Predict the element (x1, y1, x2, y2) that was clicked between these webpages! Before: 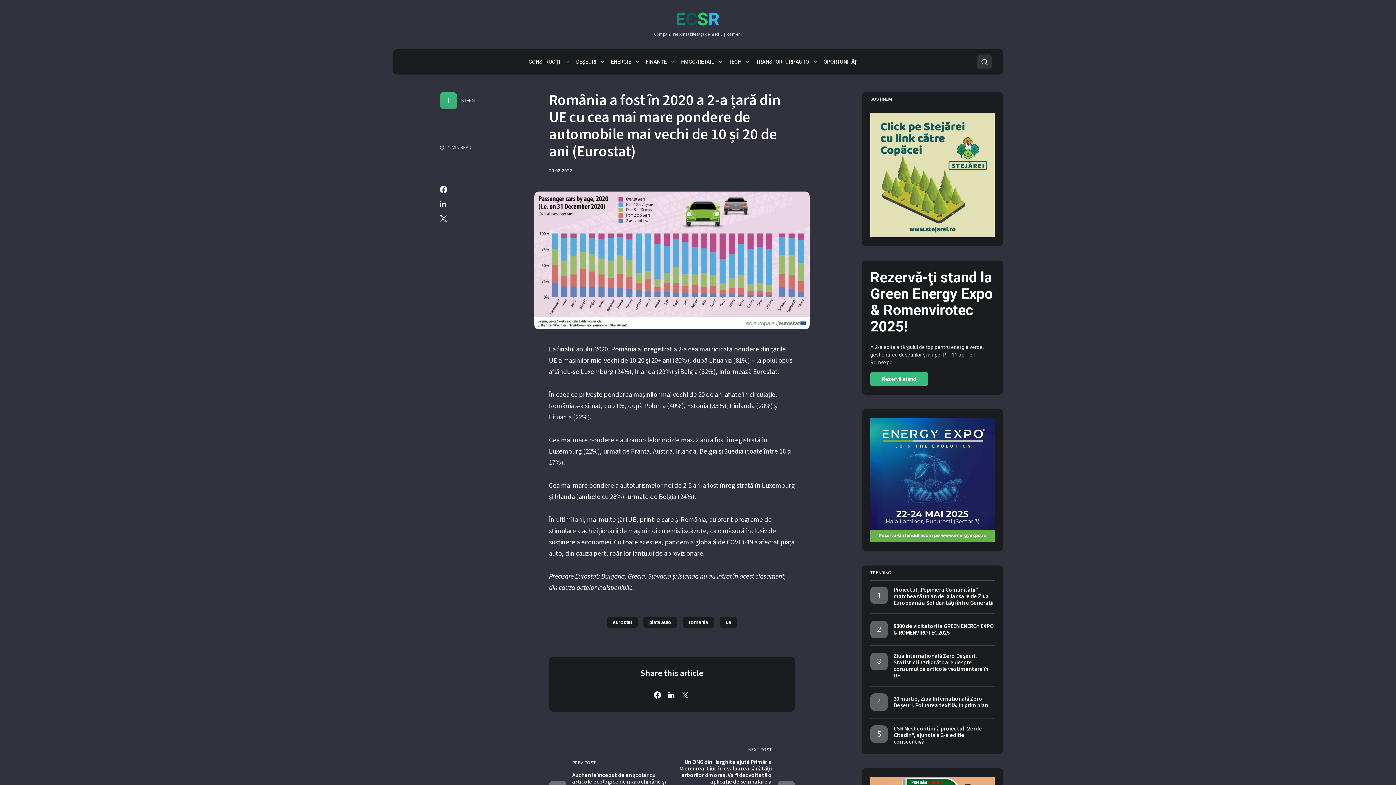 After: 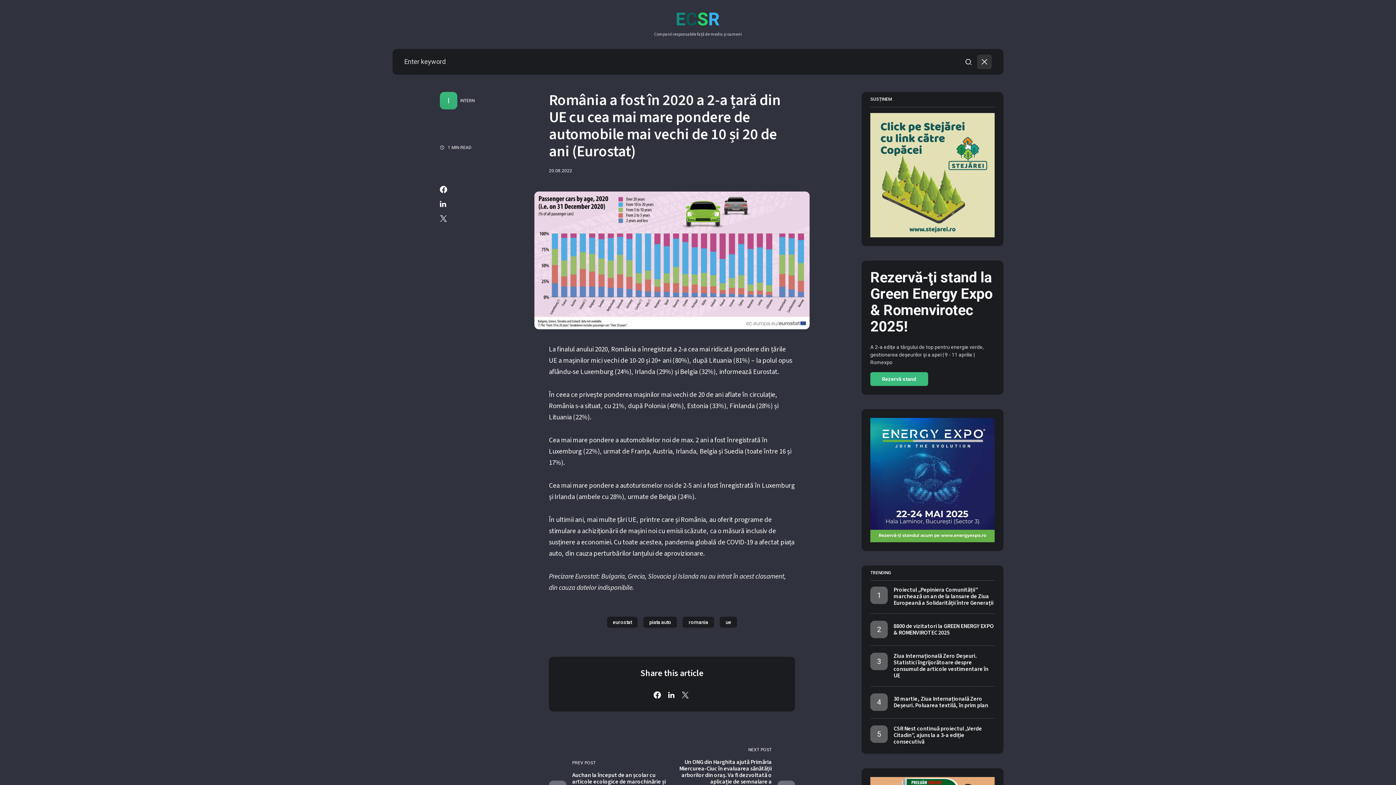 Action: bbox: (977, 54, 992, 69)